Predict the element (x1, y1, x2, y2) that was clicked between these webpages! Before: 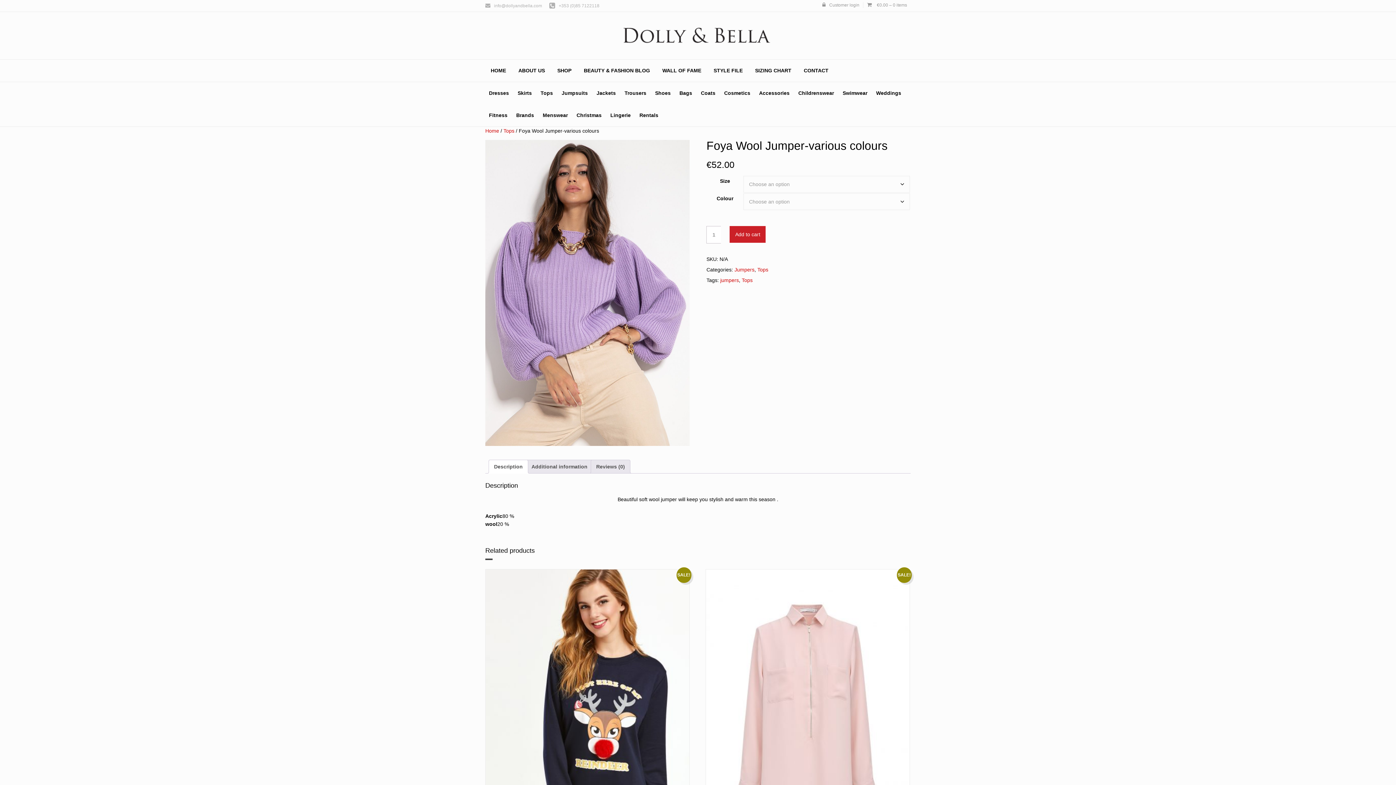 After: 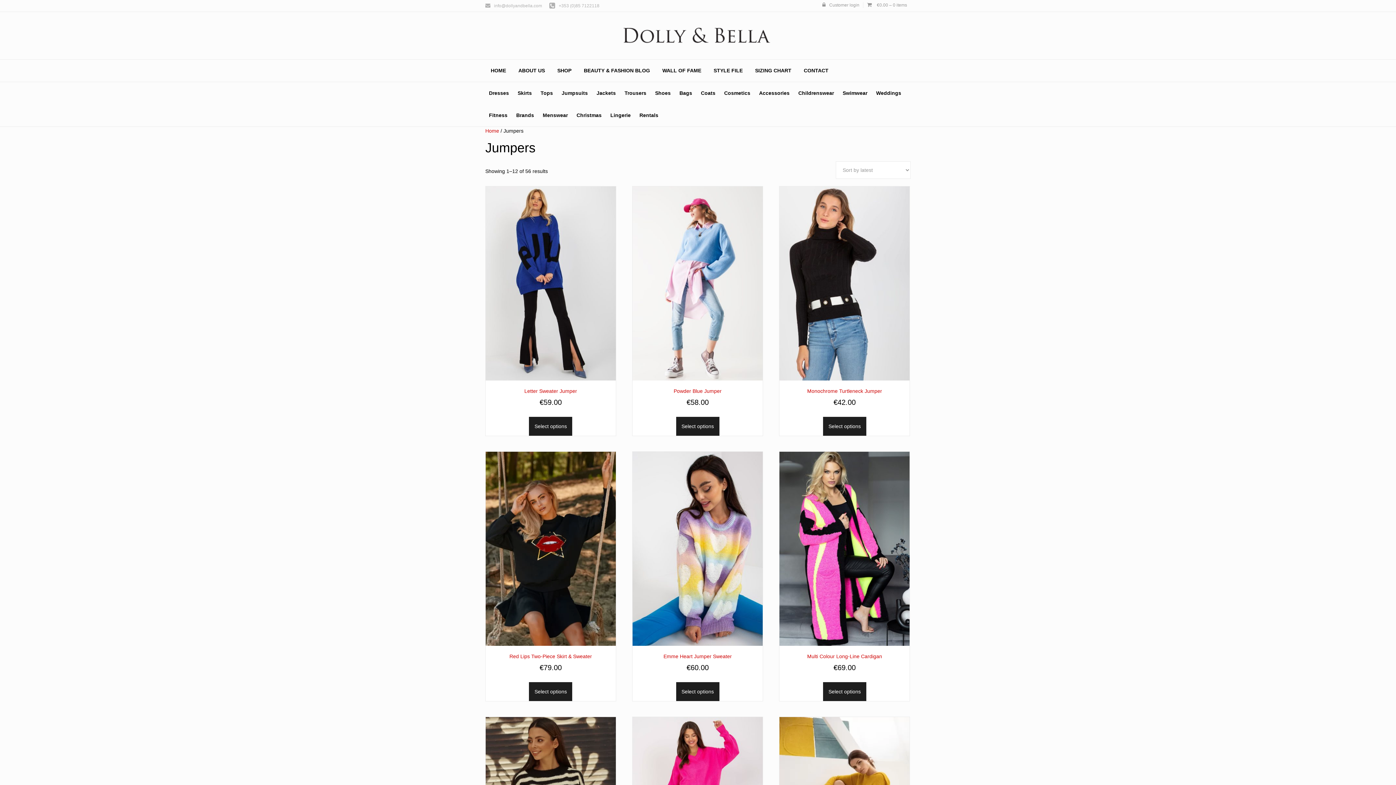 Action: label: Jumpers bbox: (734, 266, 754, 272)